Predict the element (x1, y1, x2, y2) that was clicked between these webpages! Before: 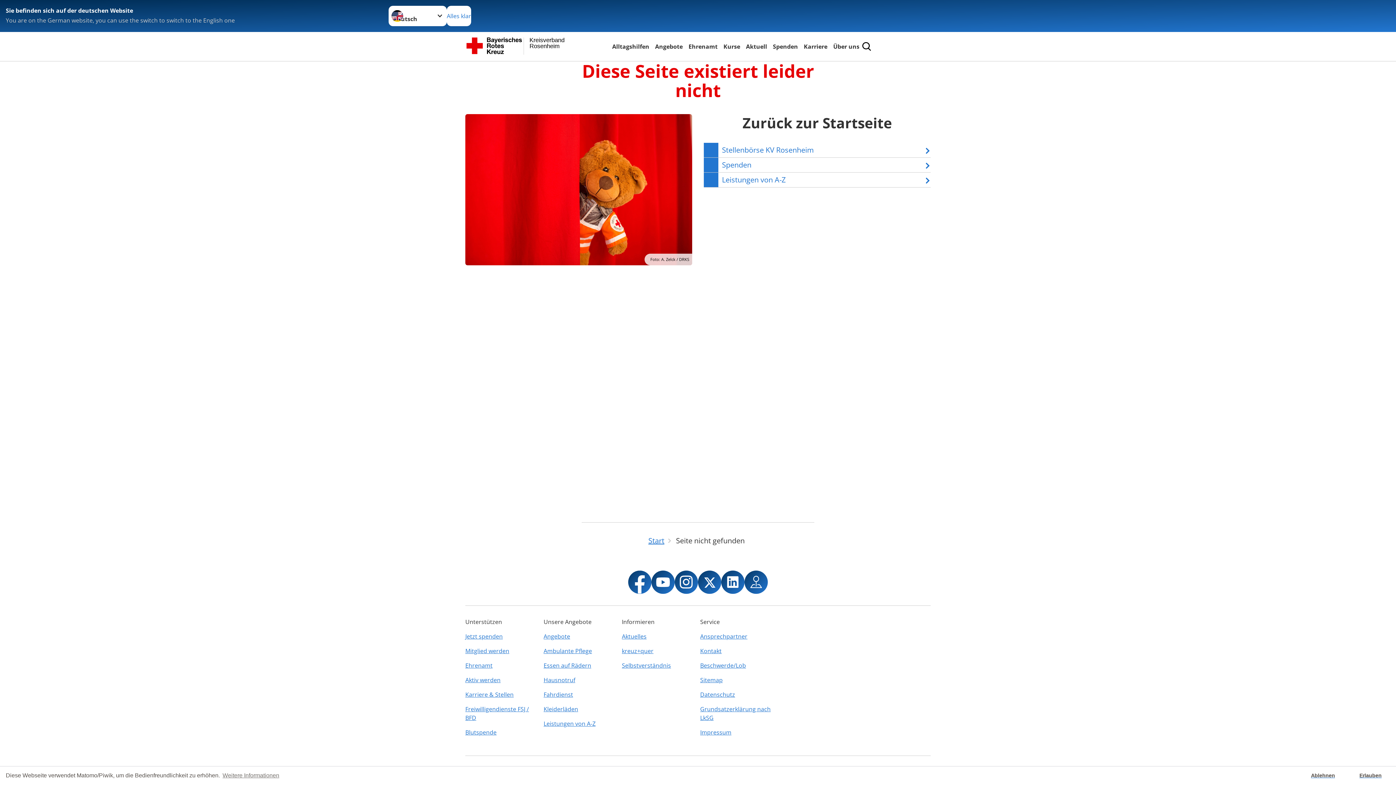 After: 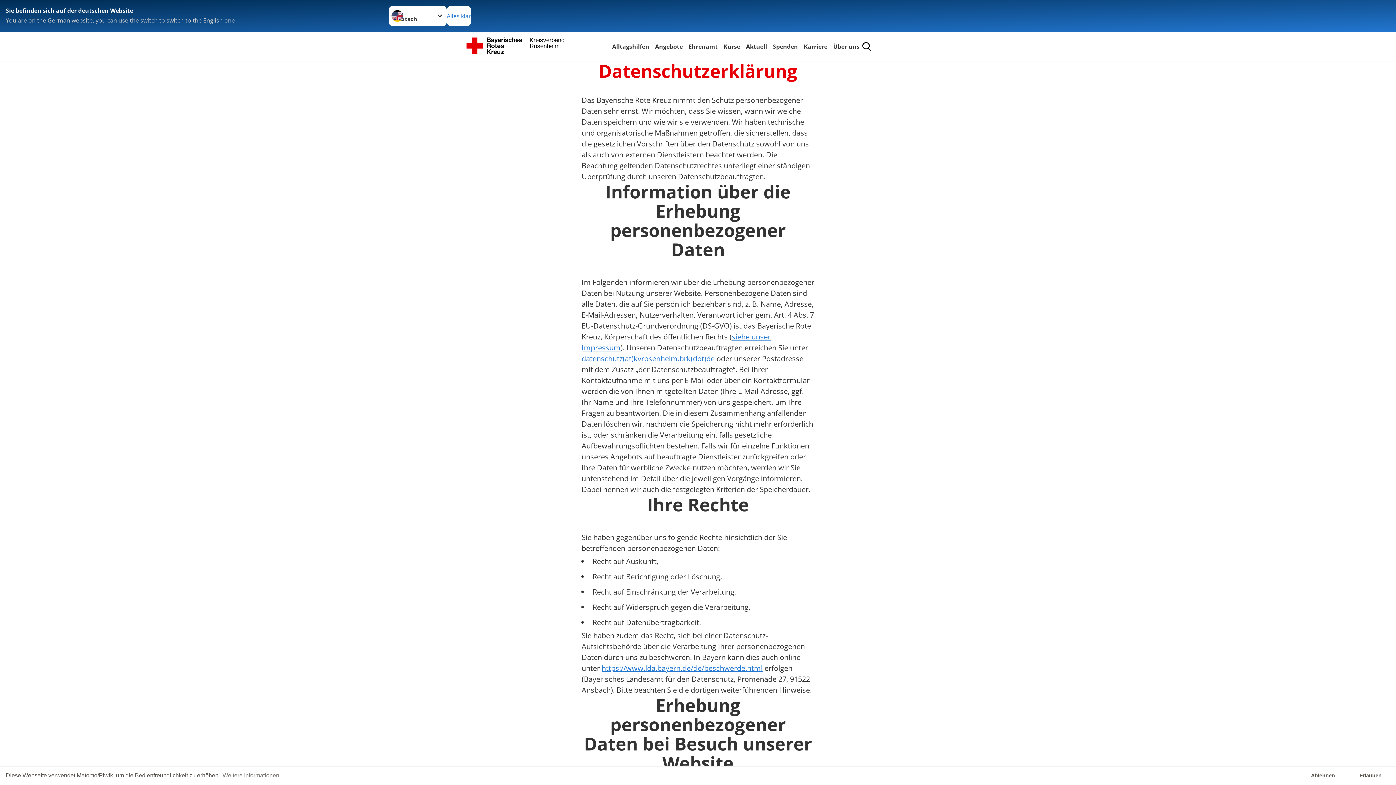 Action: label: Datenschutz bbox: (700, 687, 774, 702)